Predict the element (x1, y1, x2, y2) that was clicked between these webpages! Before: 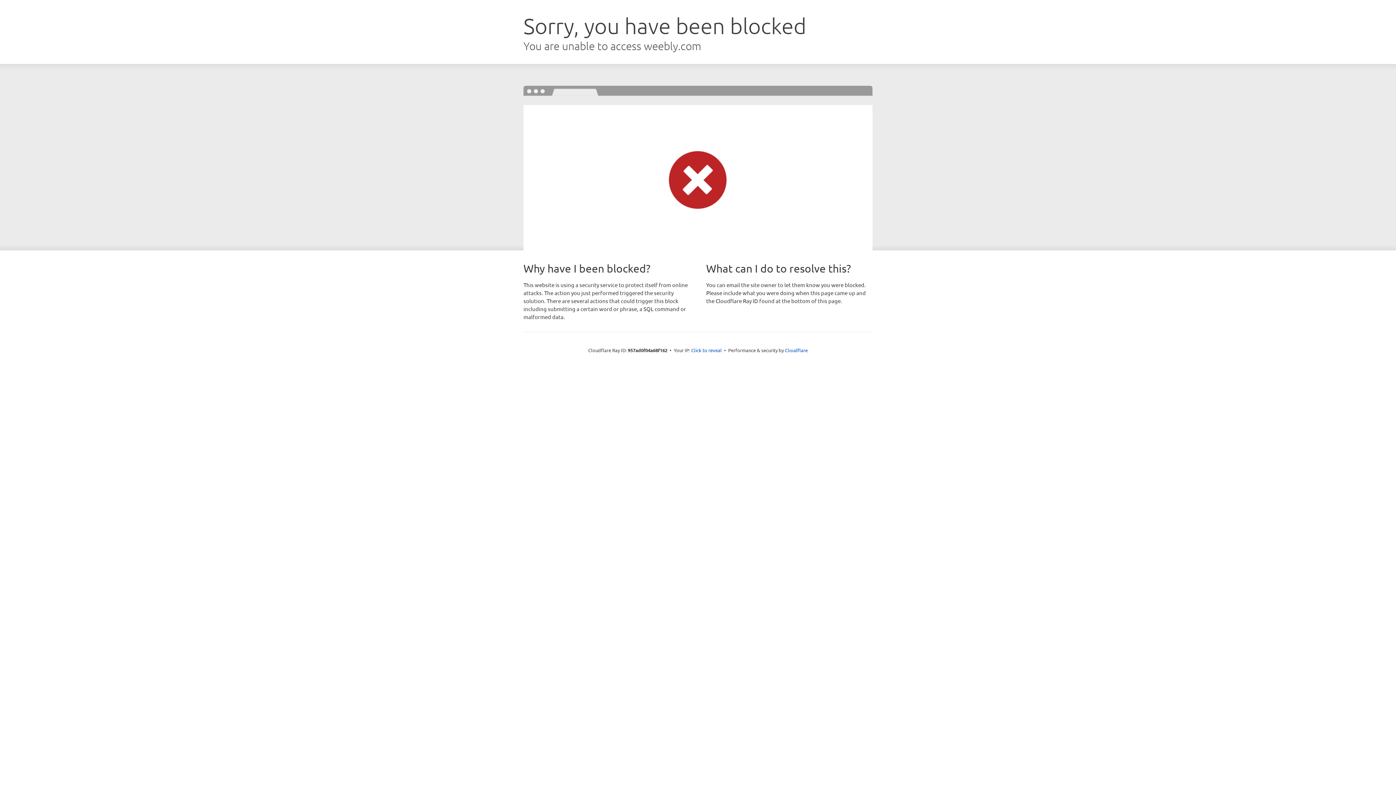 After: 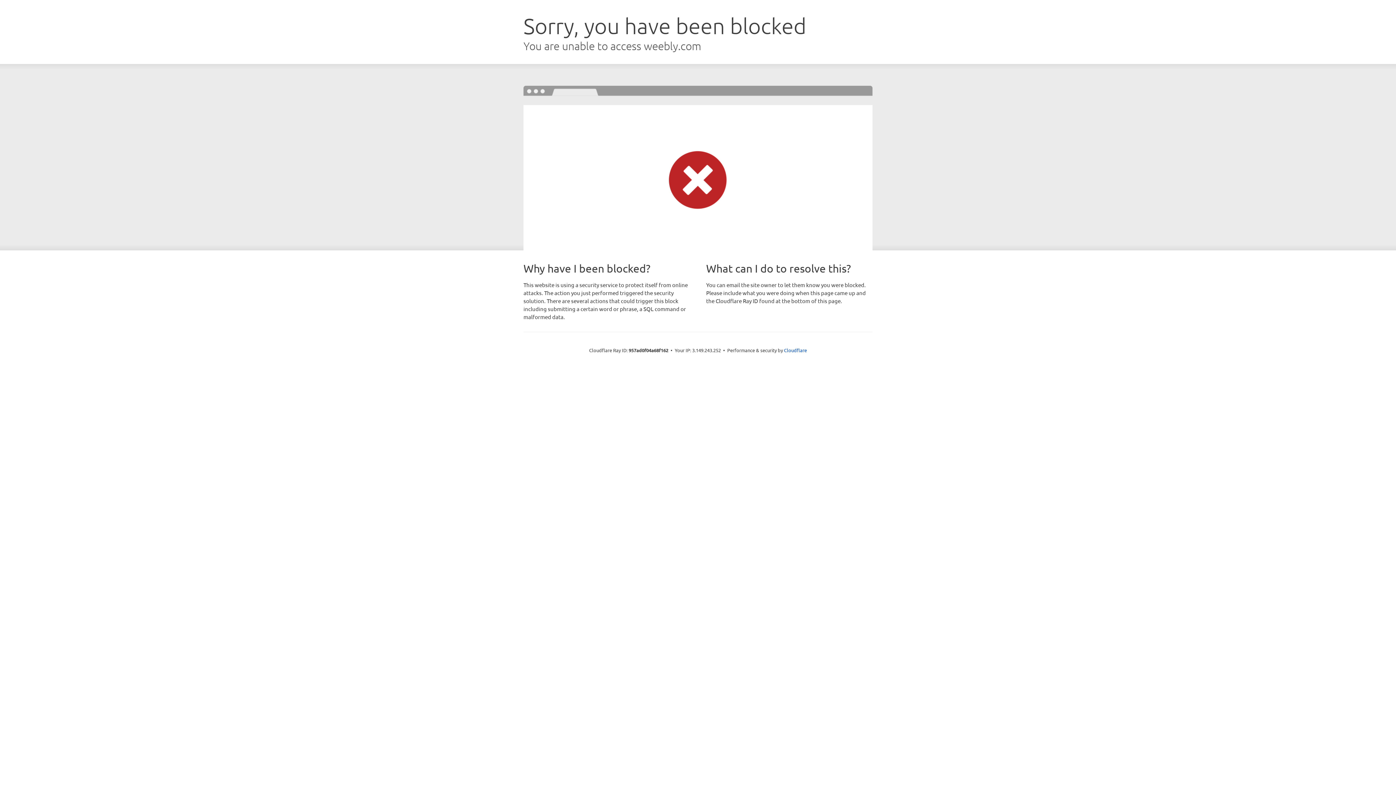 Action: bbox: (691, 346, 722, 353) label: Click to reveal